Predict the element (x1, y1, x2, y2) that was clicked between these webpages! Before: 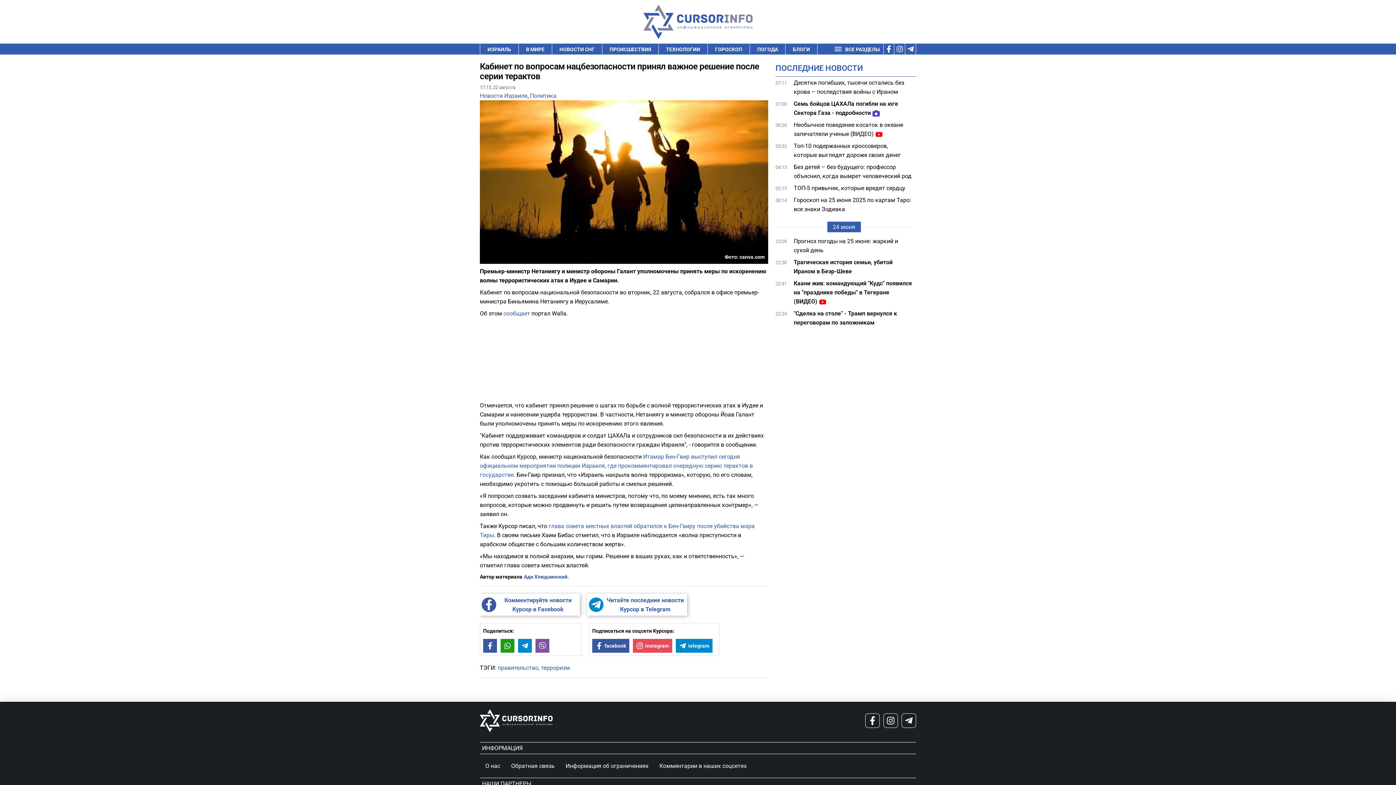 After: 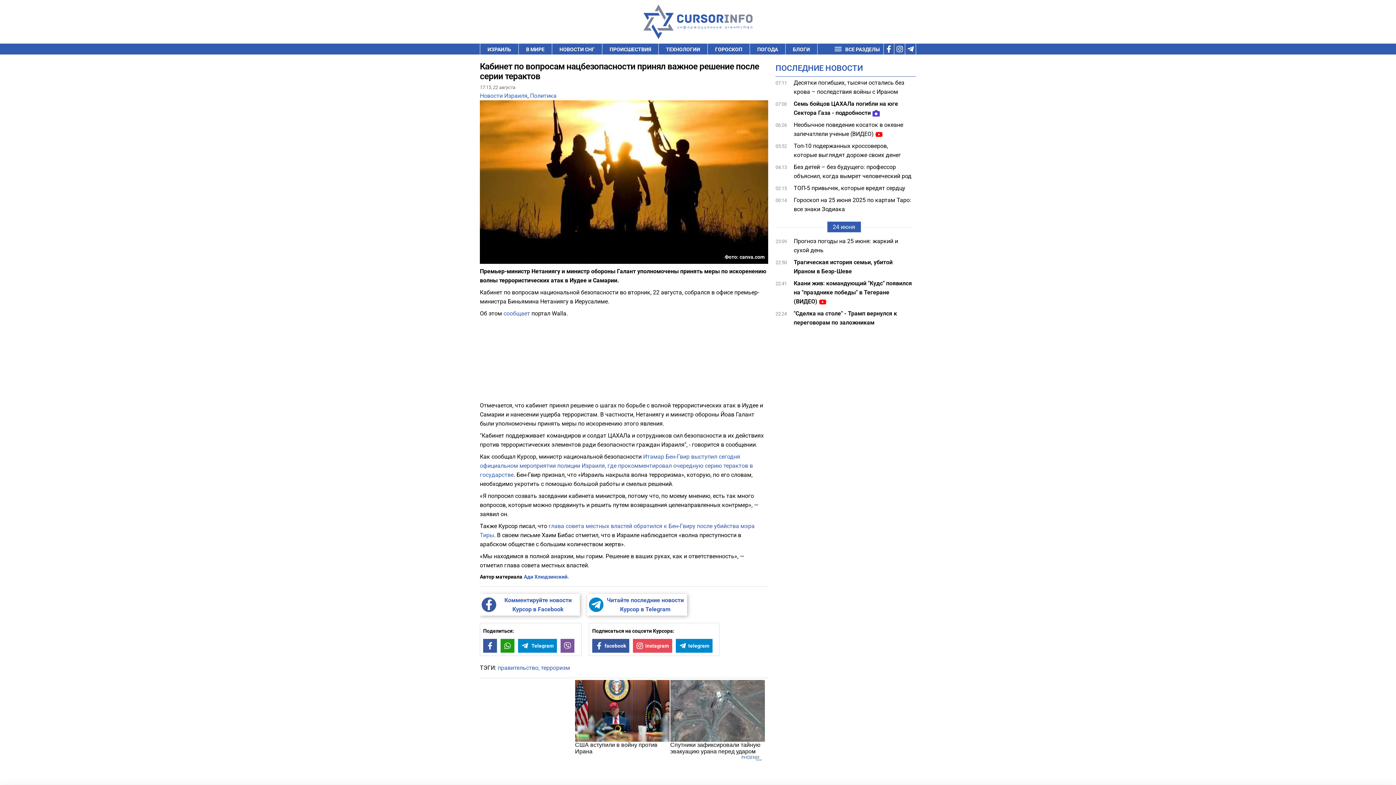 Action: bbox: (518, 639, 532, 653) label: Telegram